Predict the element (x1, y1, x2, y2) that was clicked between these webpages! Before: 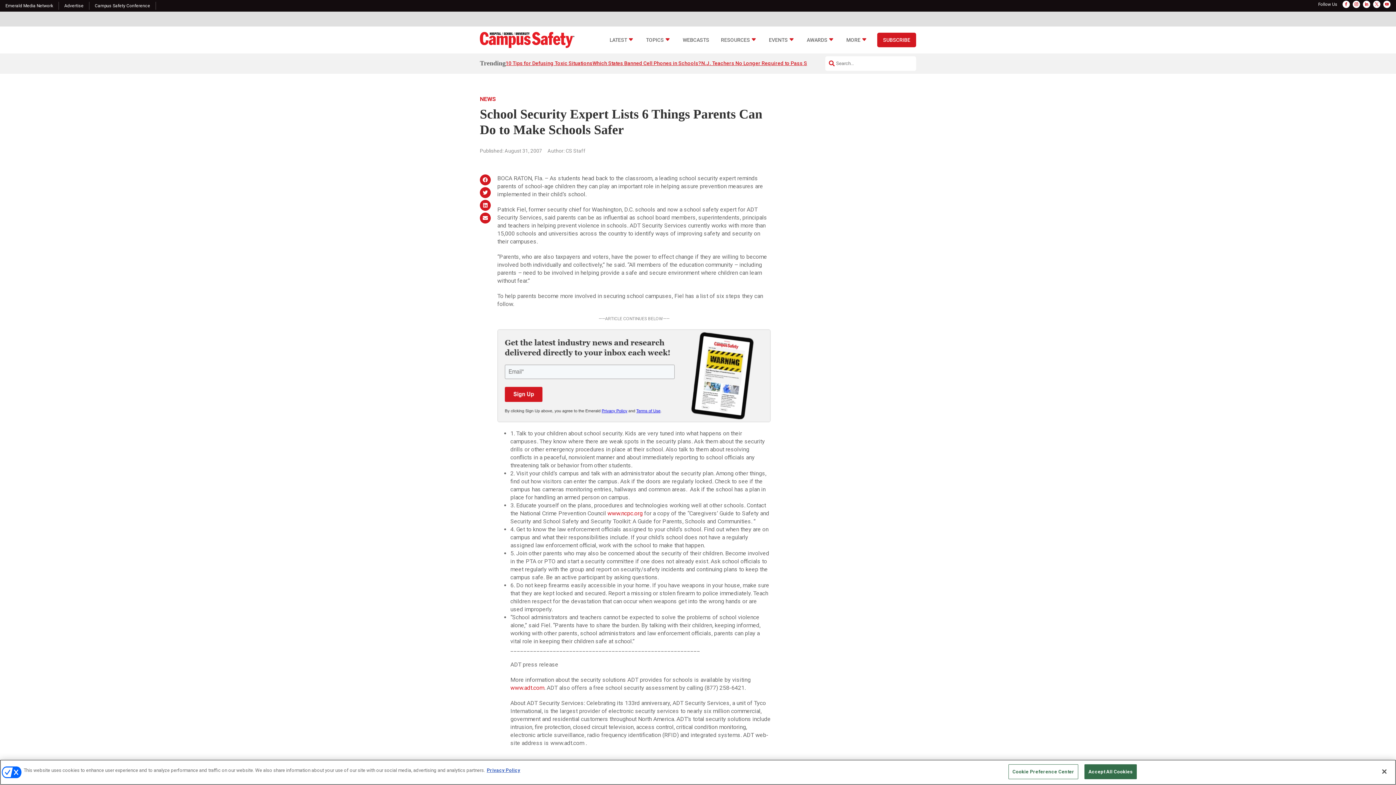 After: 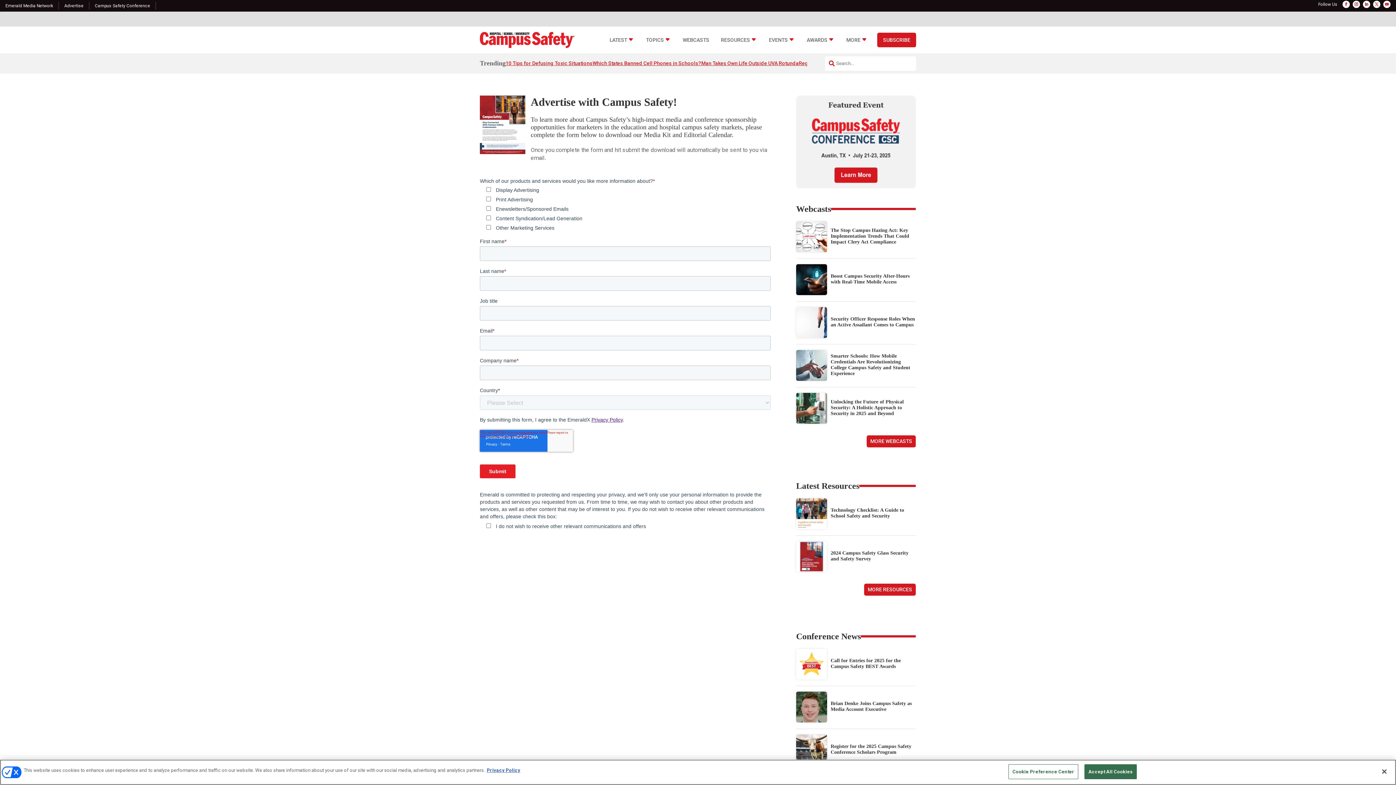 Action: bbox: (64, 3, 83, 8) label: Advertise